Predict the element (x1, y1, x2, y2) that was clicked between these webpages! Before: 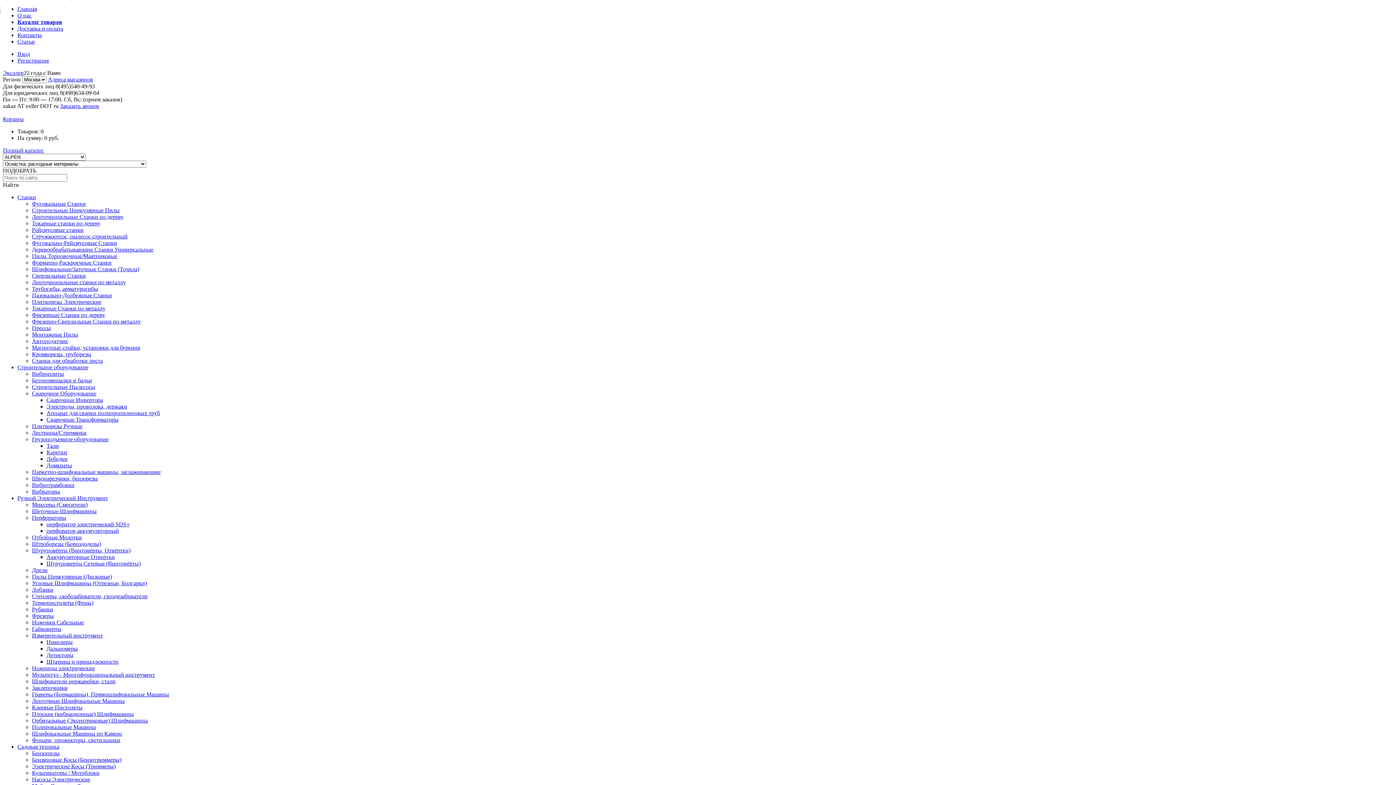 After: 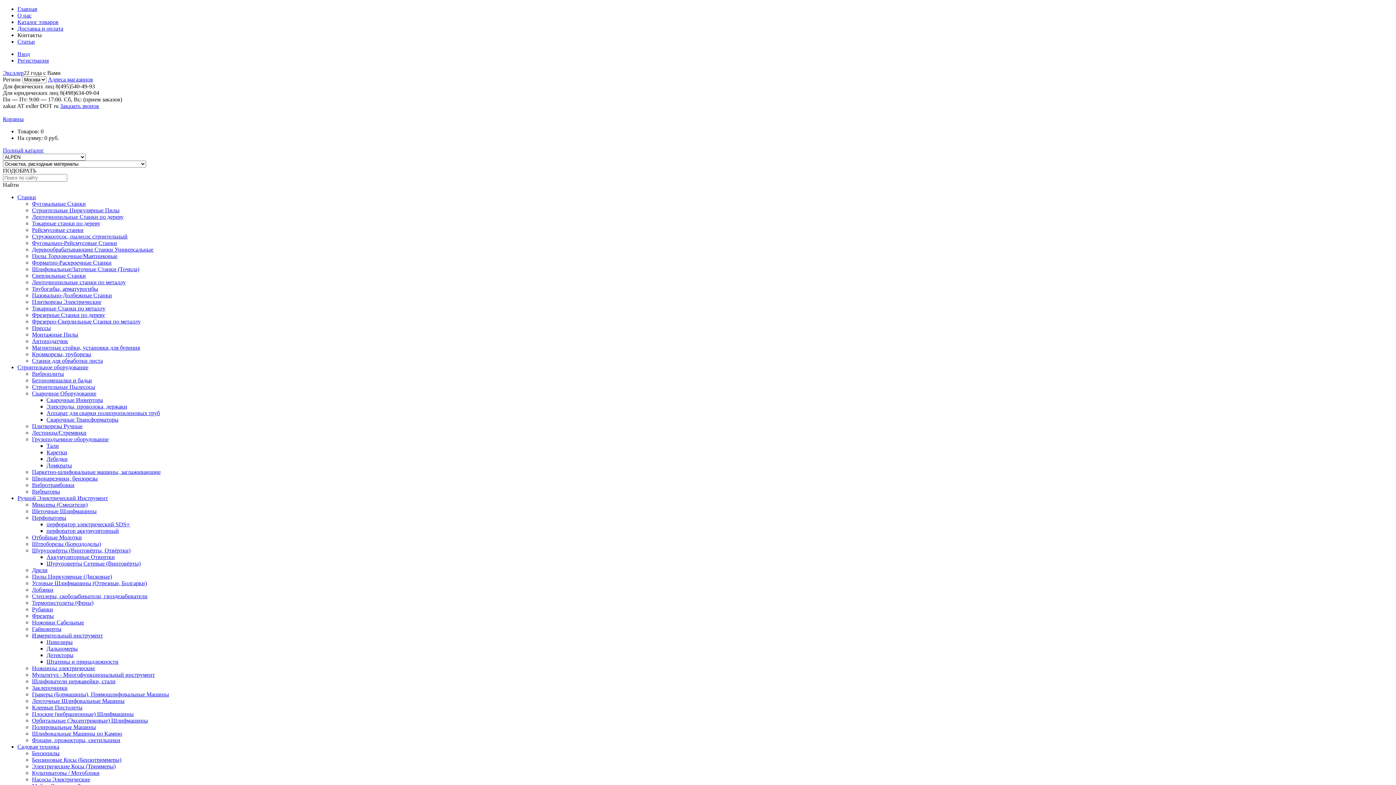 Action: label: Адреса магазинов bbox: (48, 76, 93, 82)